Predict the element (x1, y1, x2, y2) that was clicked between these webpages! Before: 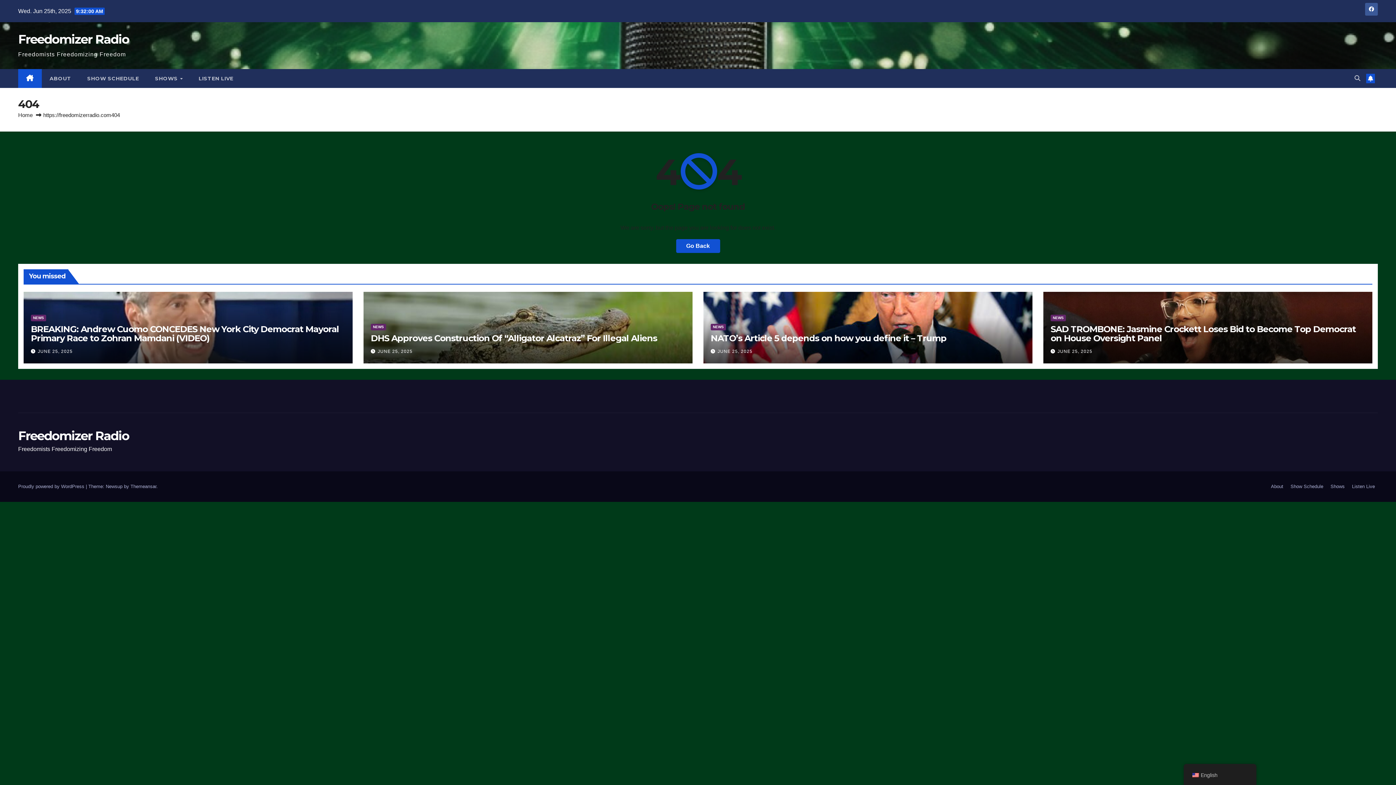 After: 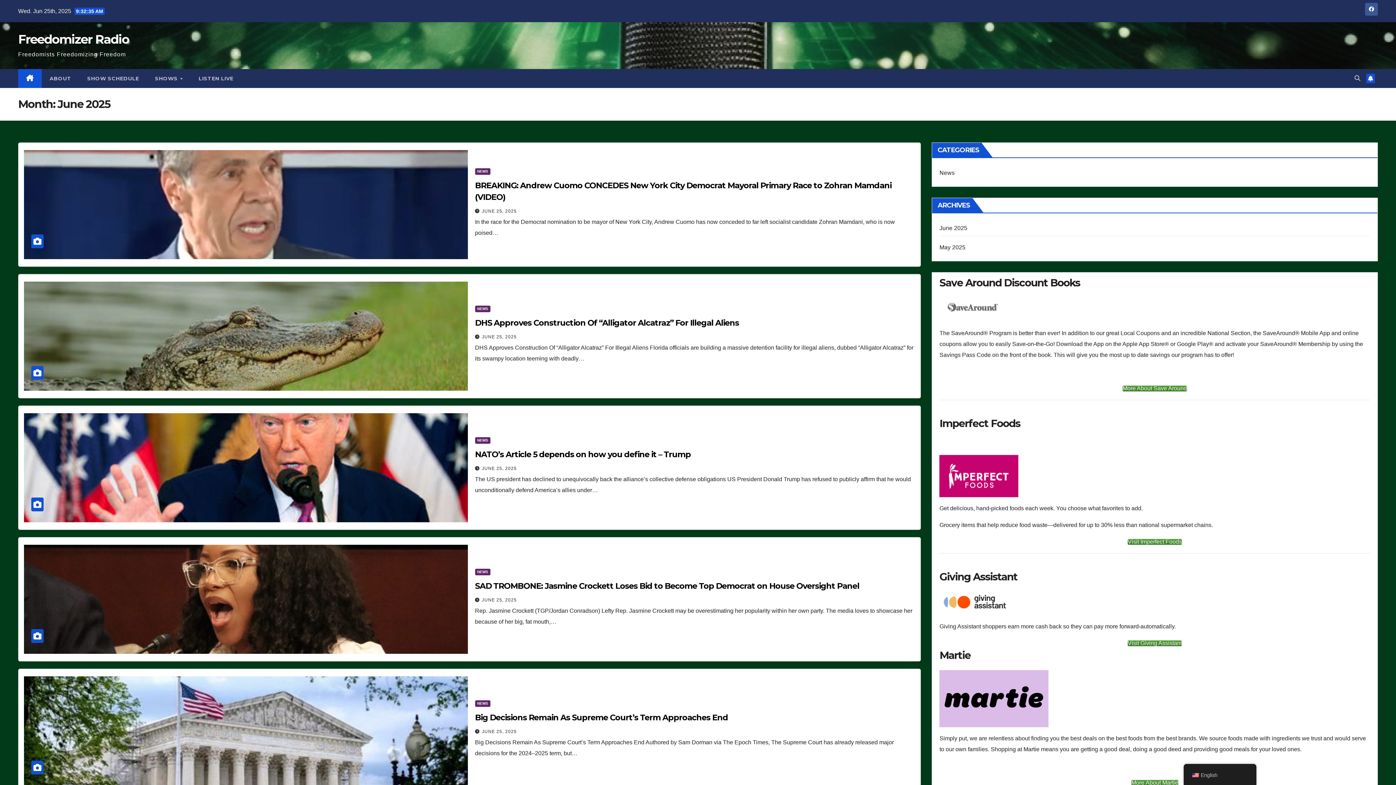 Action: label: JUNE 25, 2025 bbox: (1057, 349, 1092, 354)